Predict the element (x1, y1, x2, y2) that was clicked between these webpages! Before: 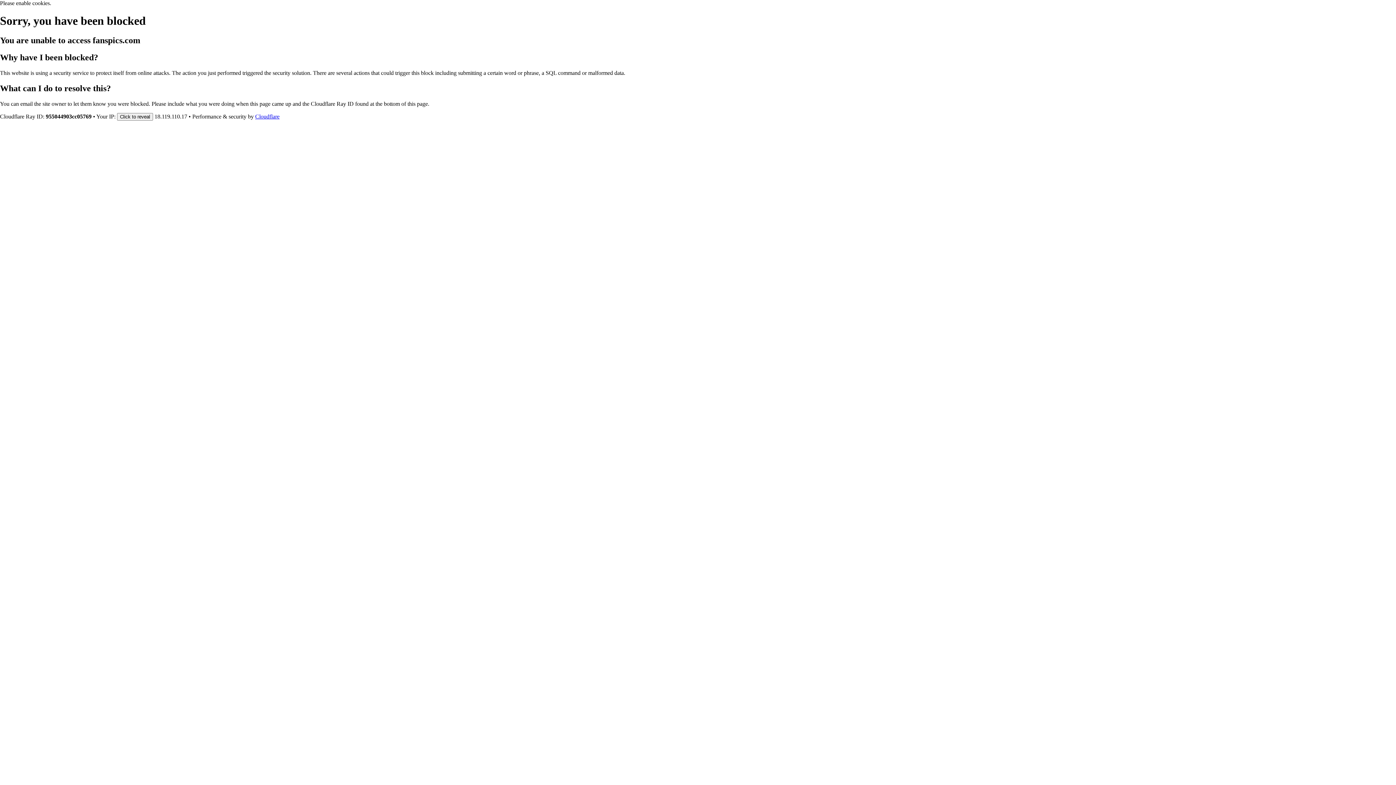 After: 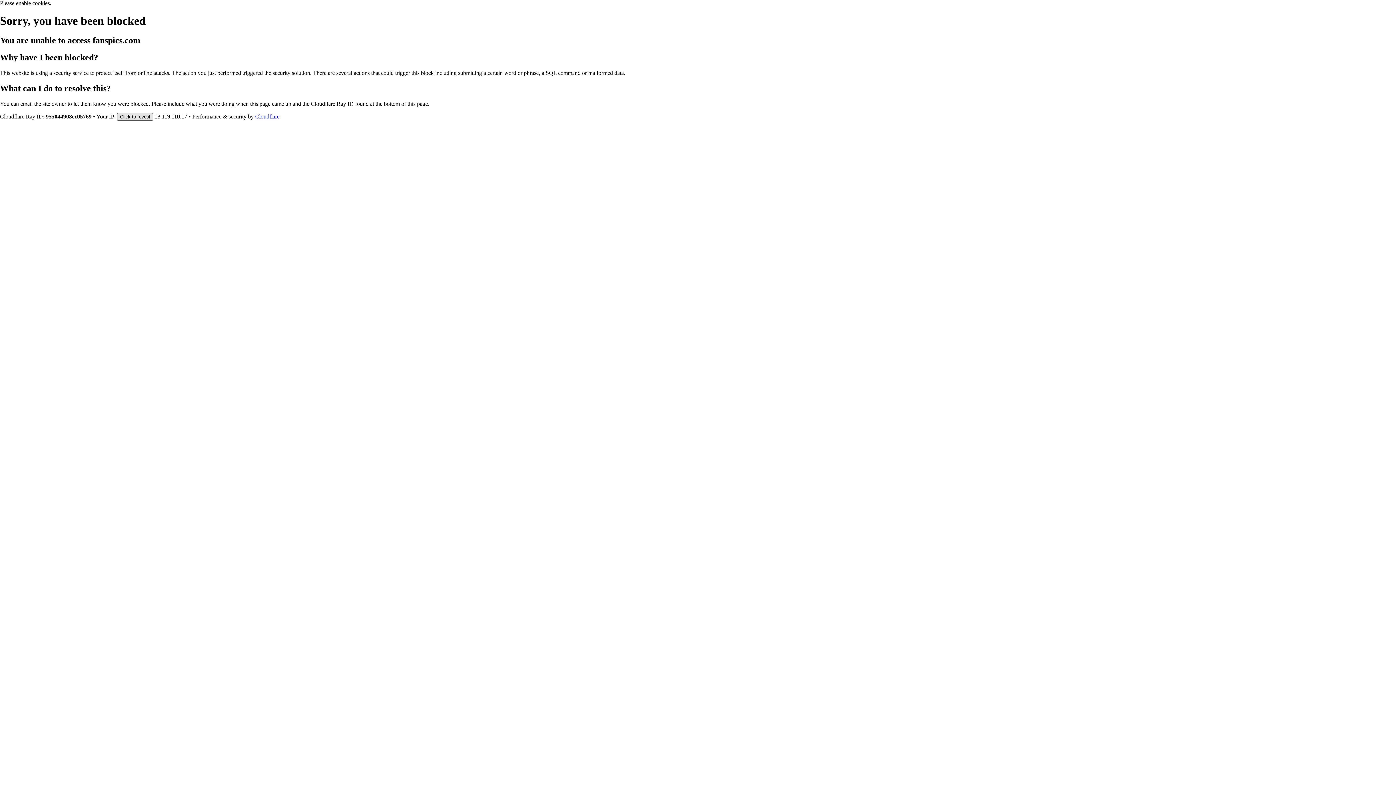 Action: label: Click to reveal bbox: (117, 112, 153, 120)